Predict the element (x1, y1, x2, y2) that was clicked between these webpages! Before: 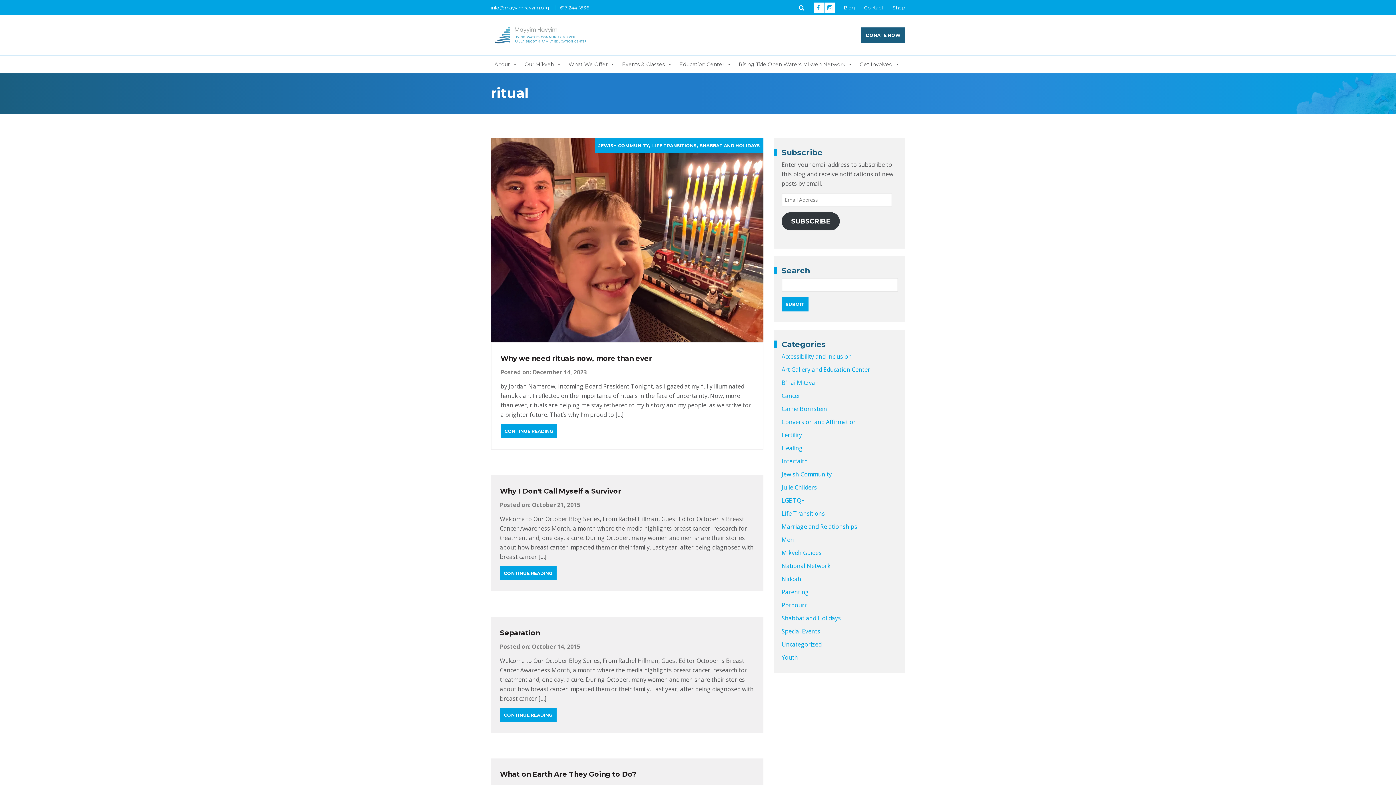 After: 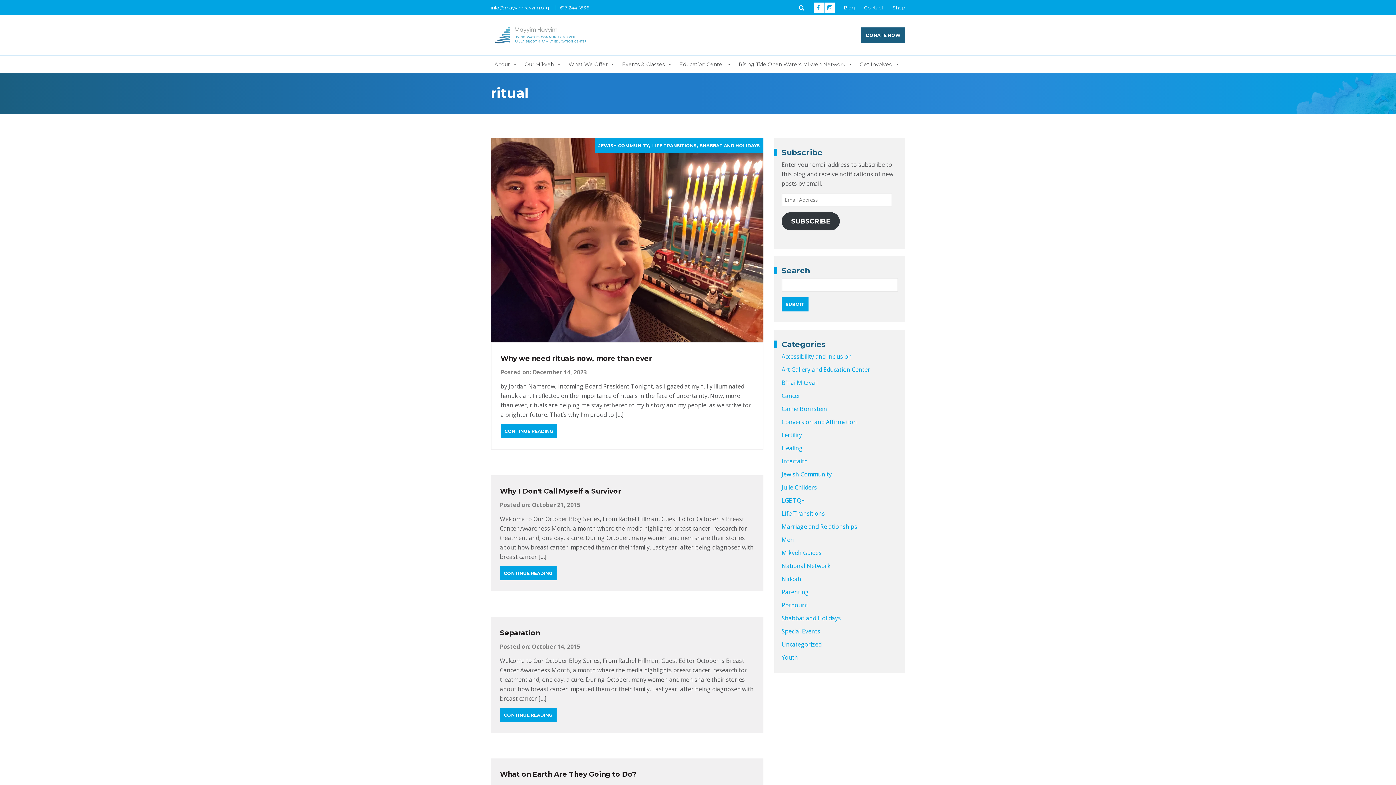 Action: label: 617-244-1836 bbox: (560, 4, 589, 10)